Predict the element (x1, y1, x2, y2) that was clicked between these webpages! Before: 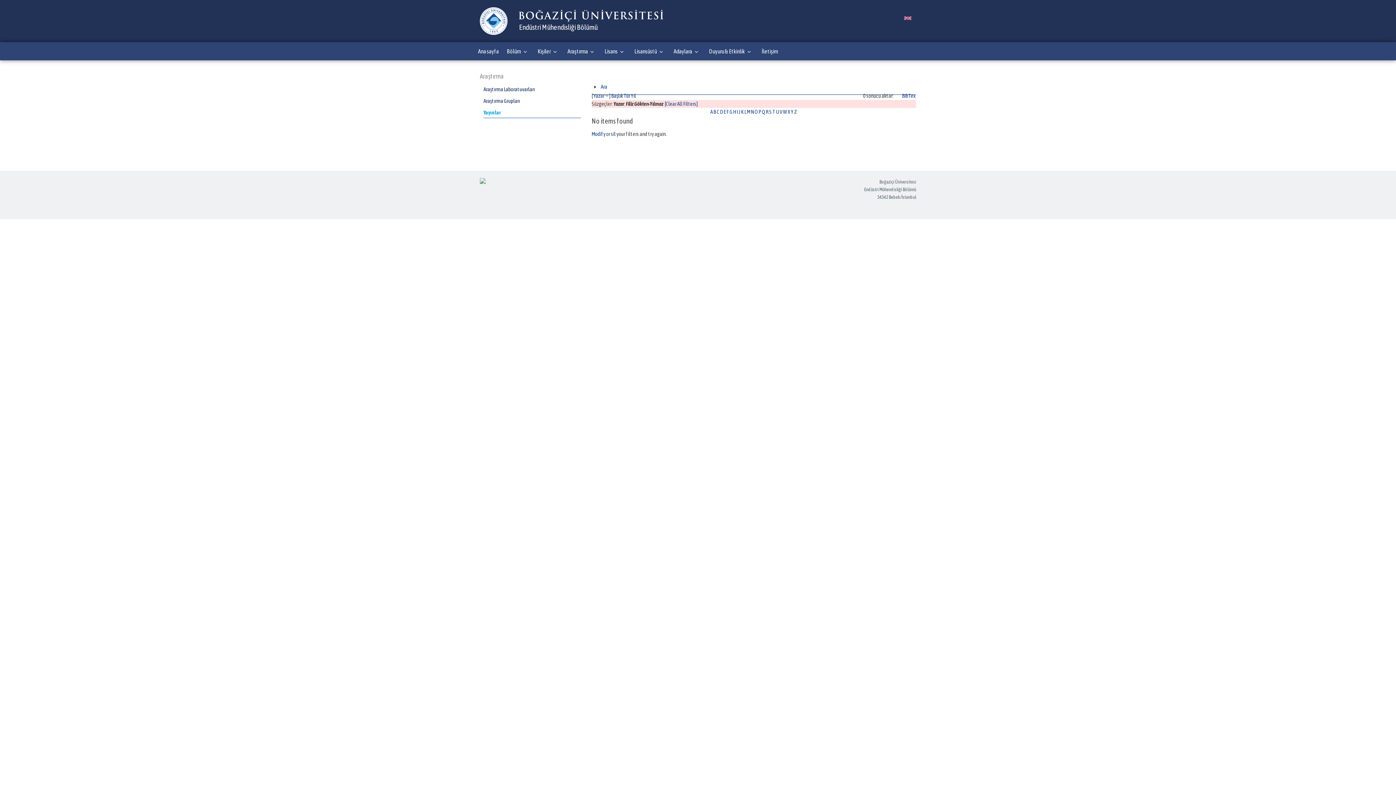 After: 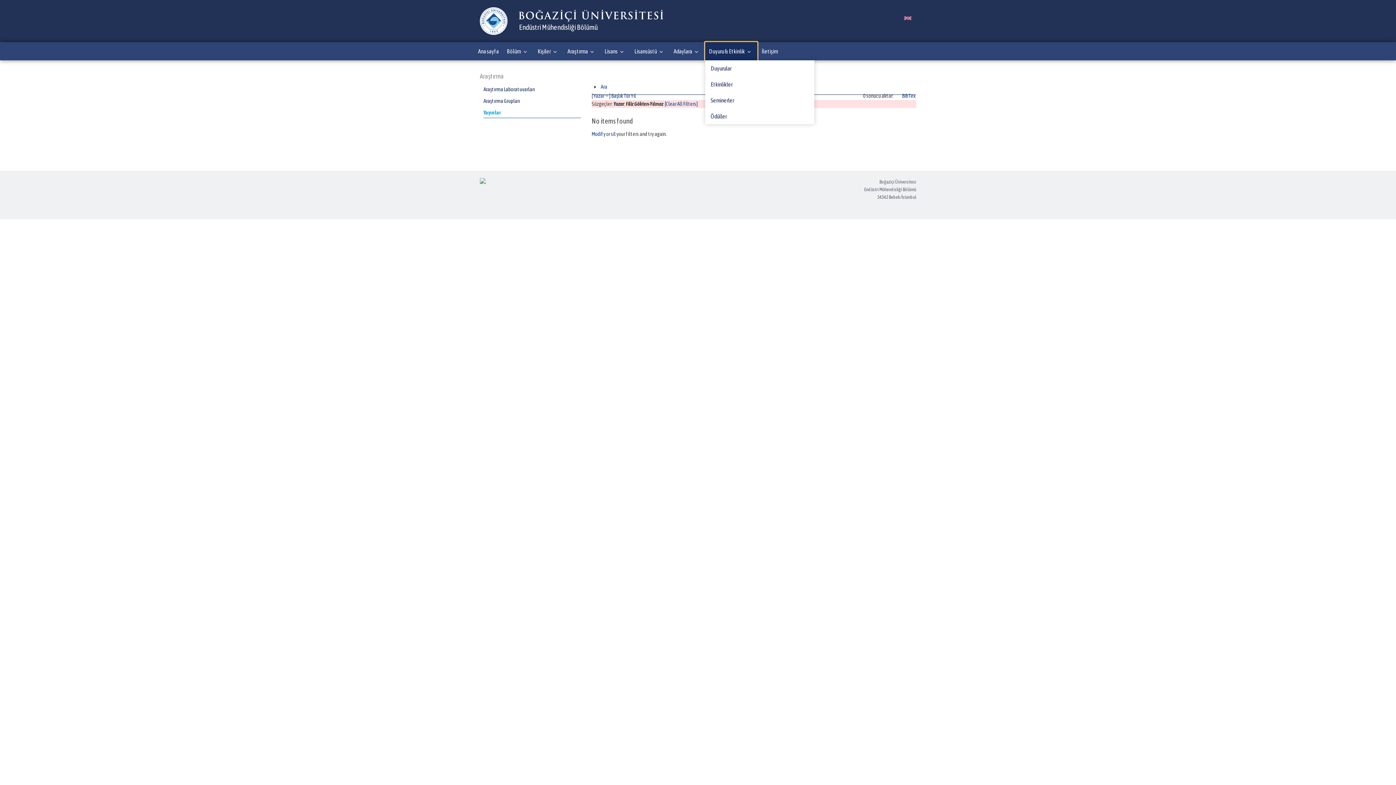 Action: bbox: (705, 42, 757, 60) label: Duyuru & Etkinlik